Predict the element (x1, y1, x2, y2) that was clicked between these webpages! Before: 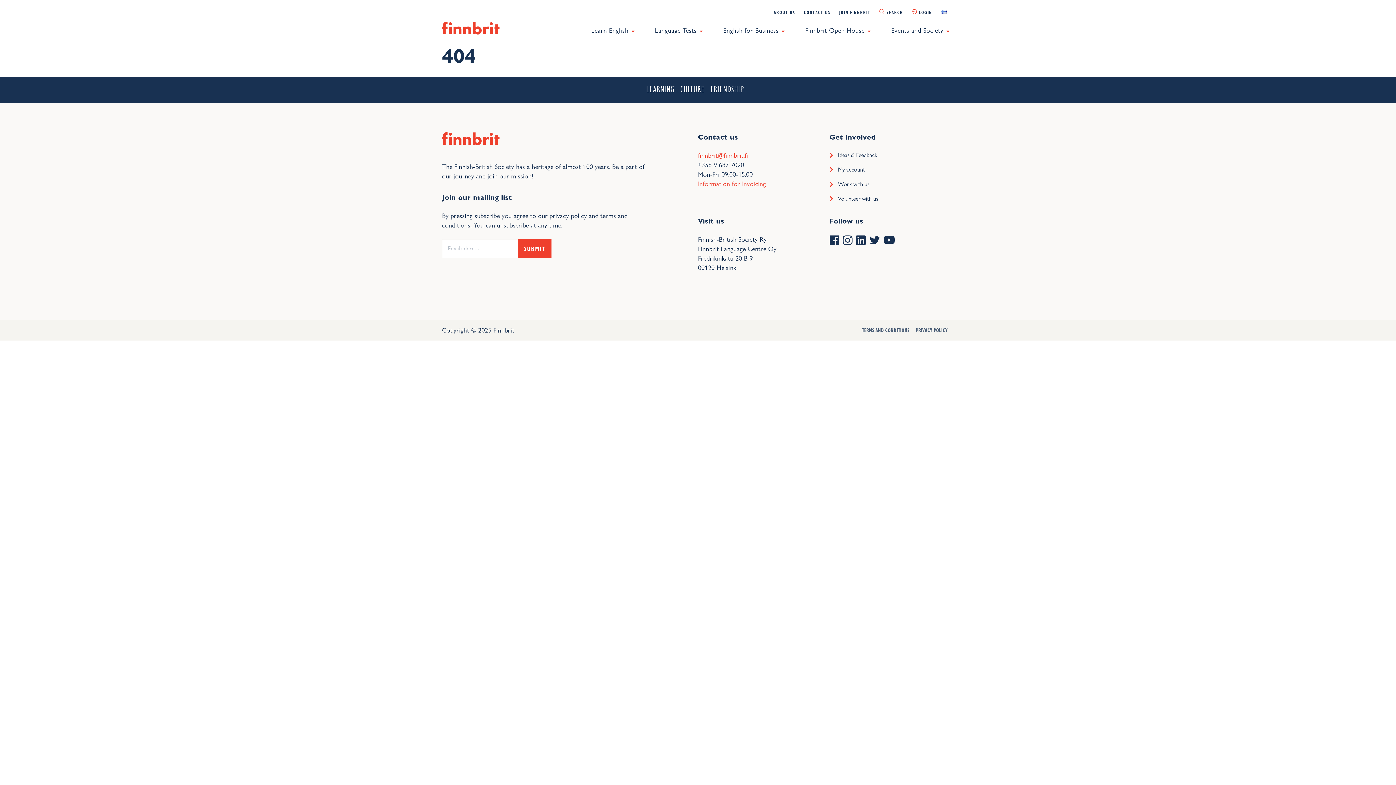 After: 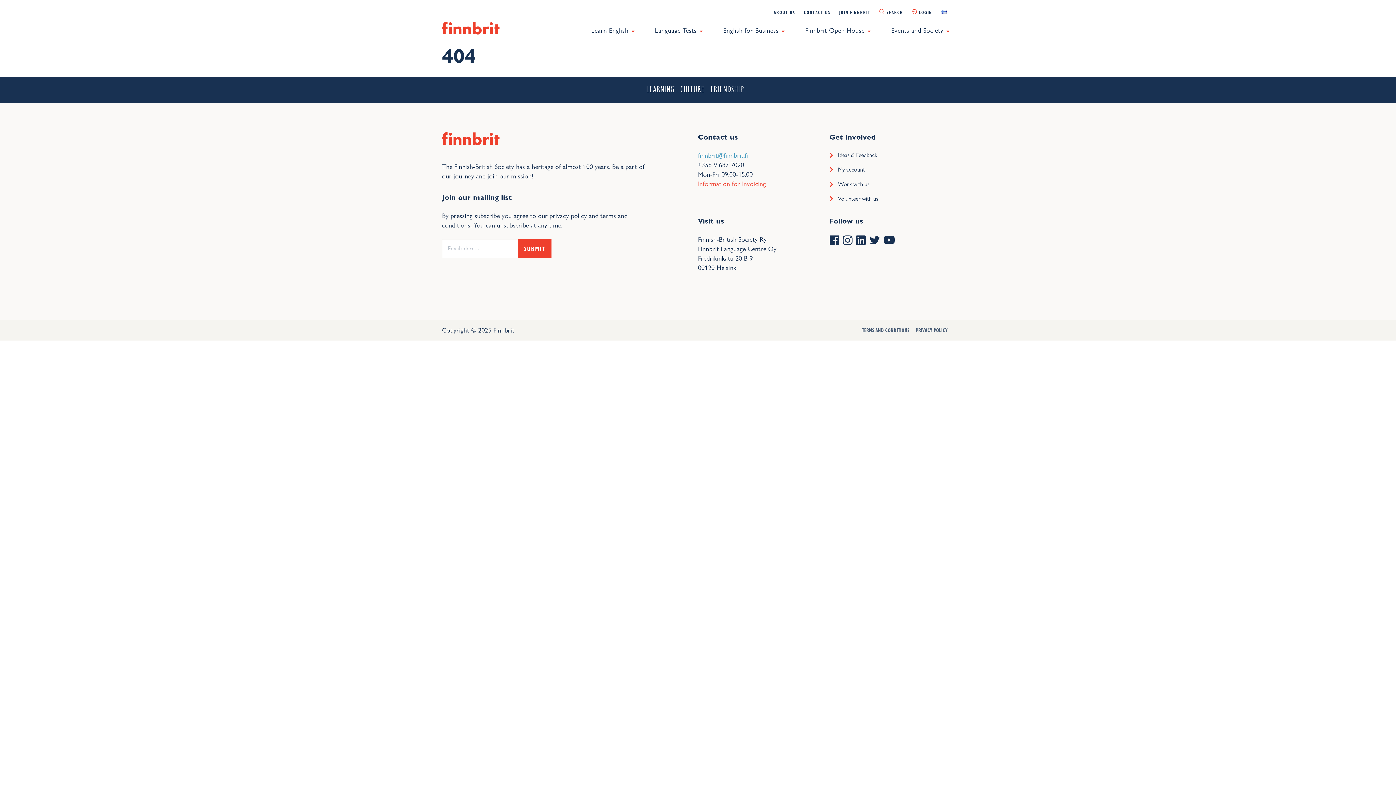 Action: bbox: (698, 151, 748, 159) label: finnbrit@finnbrit.fi